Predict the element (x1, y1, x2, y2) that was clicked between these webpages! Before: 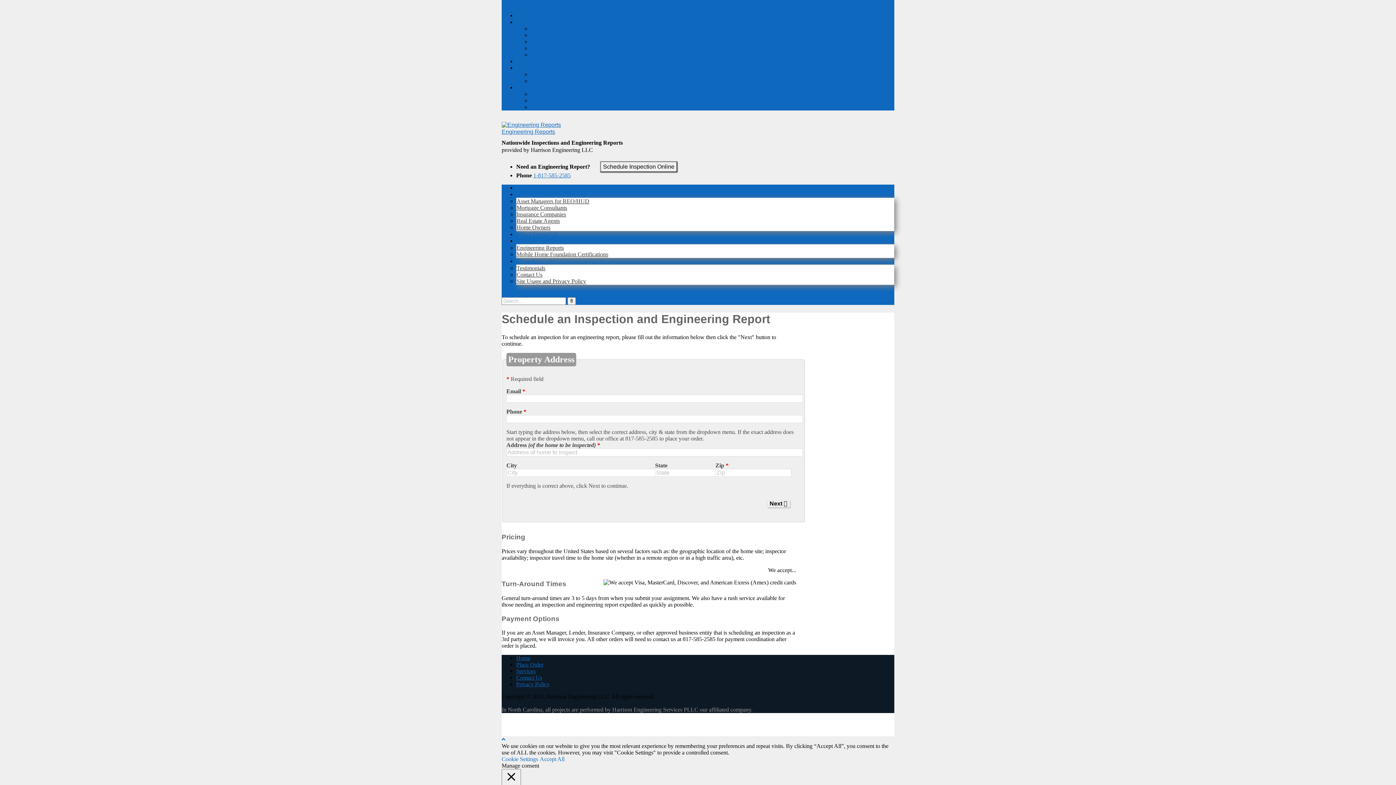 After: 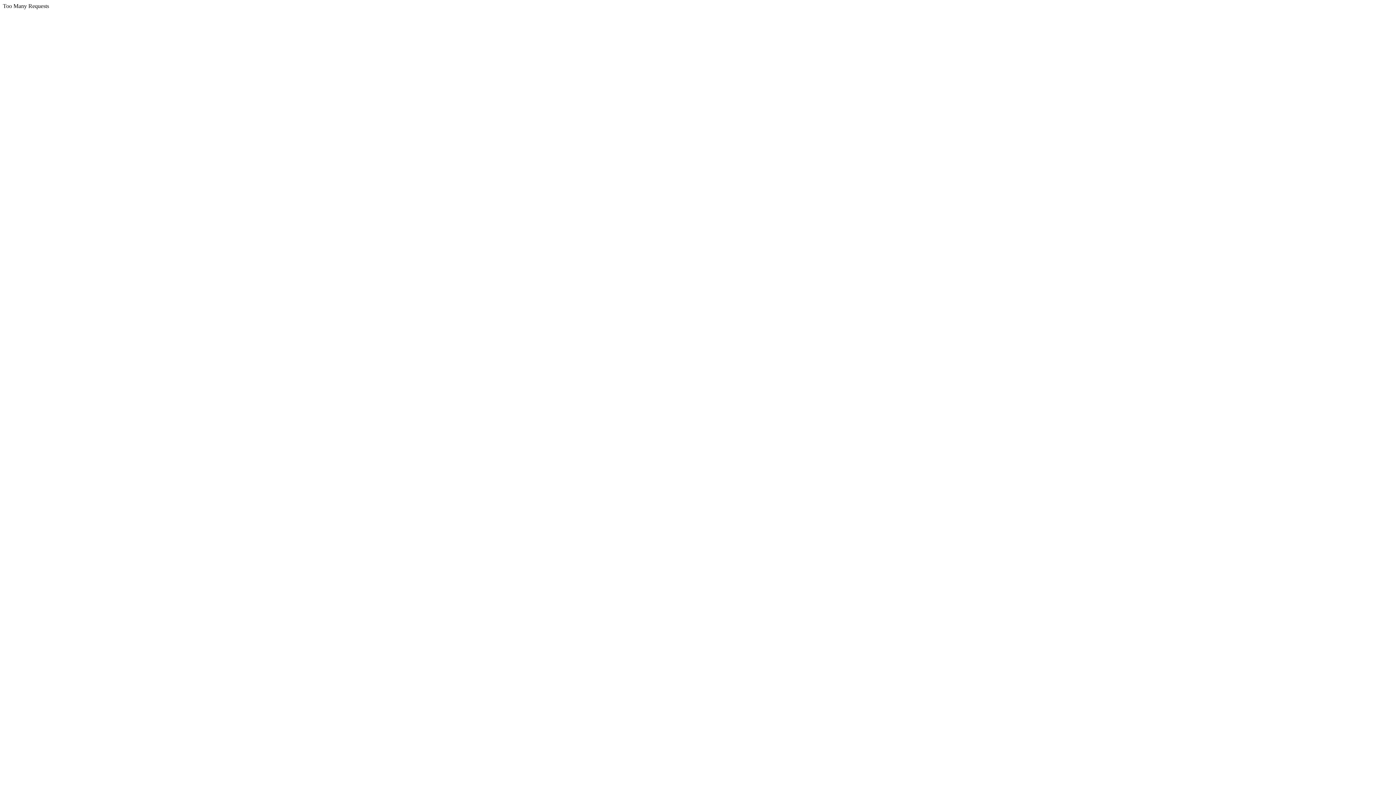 Action: label: About Us bbox: (516, 258, 538, 264)